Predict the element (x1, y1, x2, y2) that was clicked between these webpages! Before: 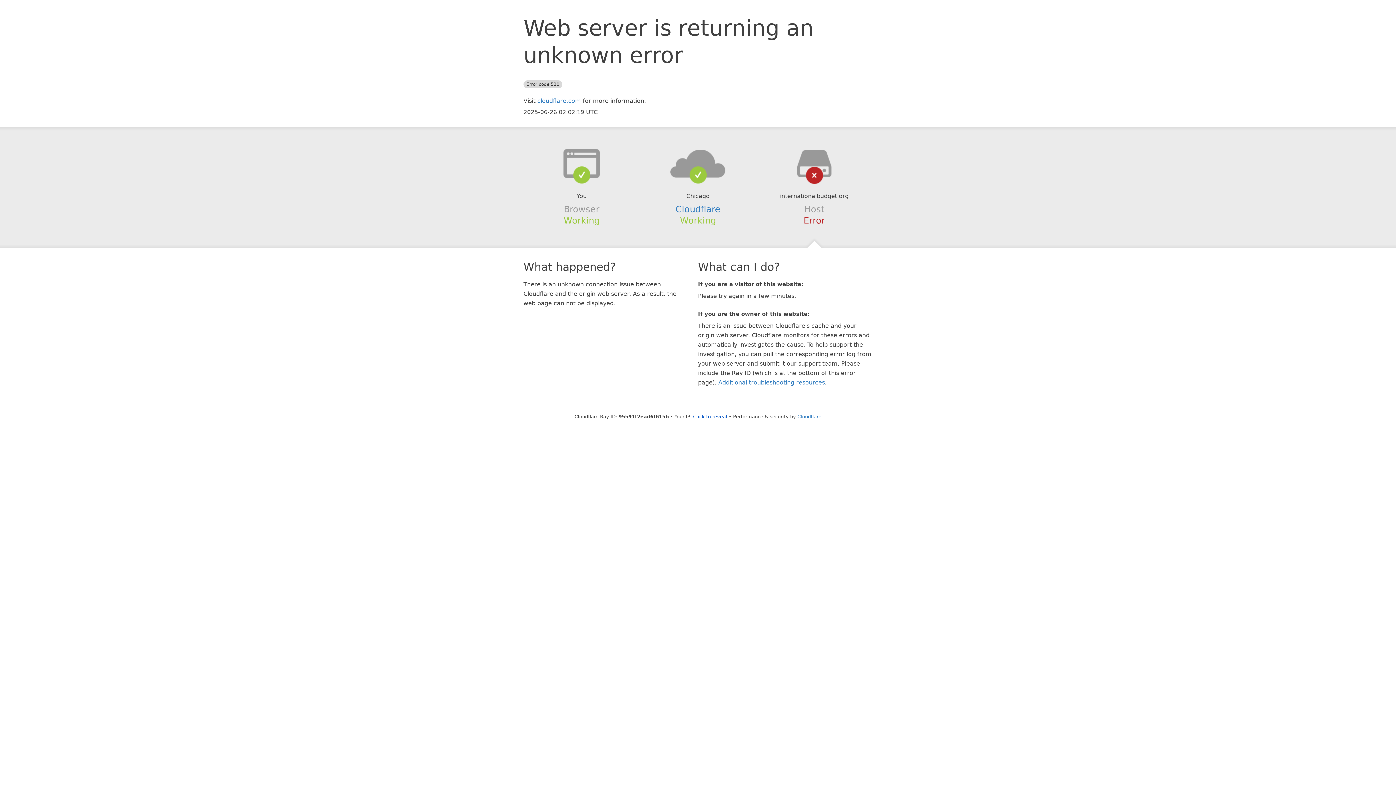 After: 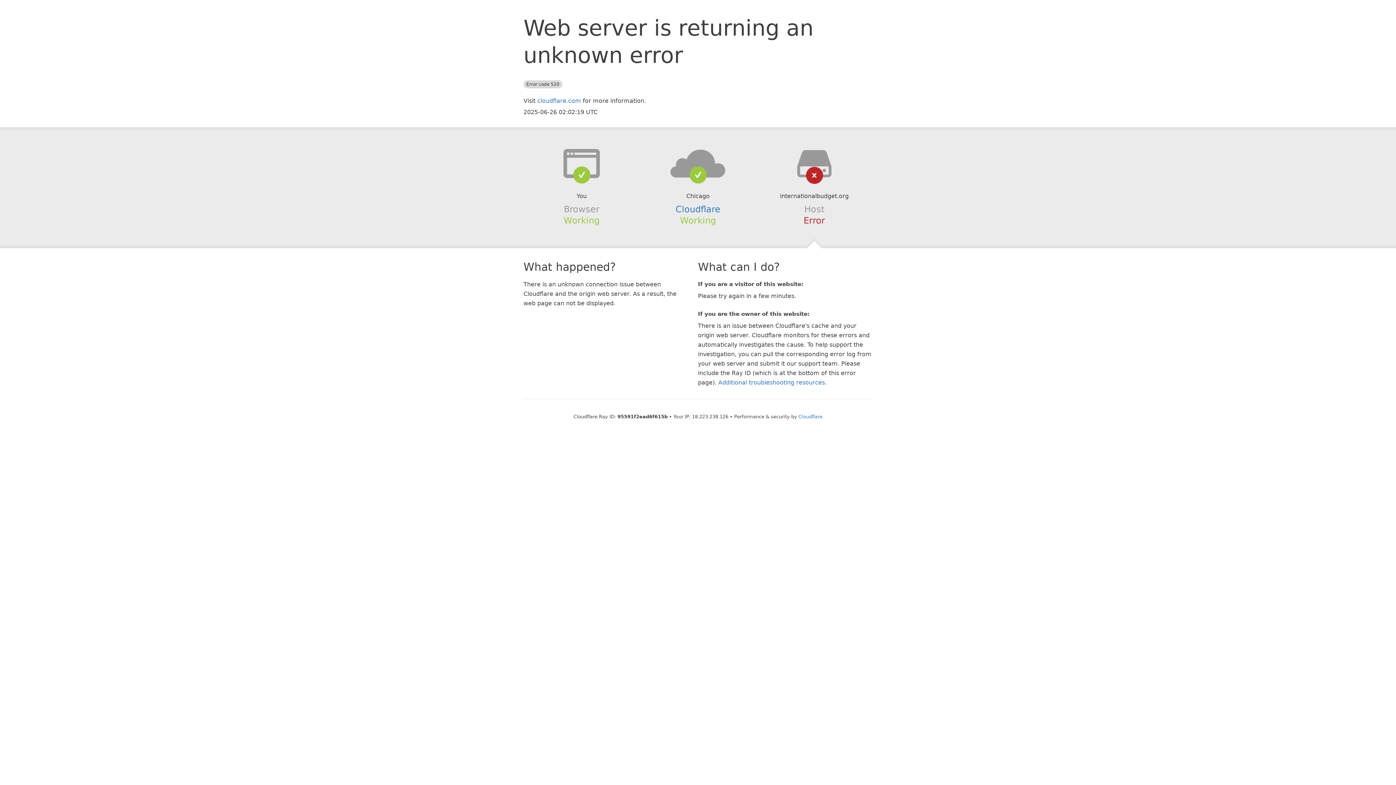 Action: bbox: (693, 414, 727, 419) label: Click to reveal